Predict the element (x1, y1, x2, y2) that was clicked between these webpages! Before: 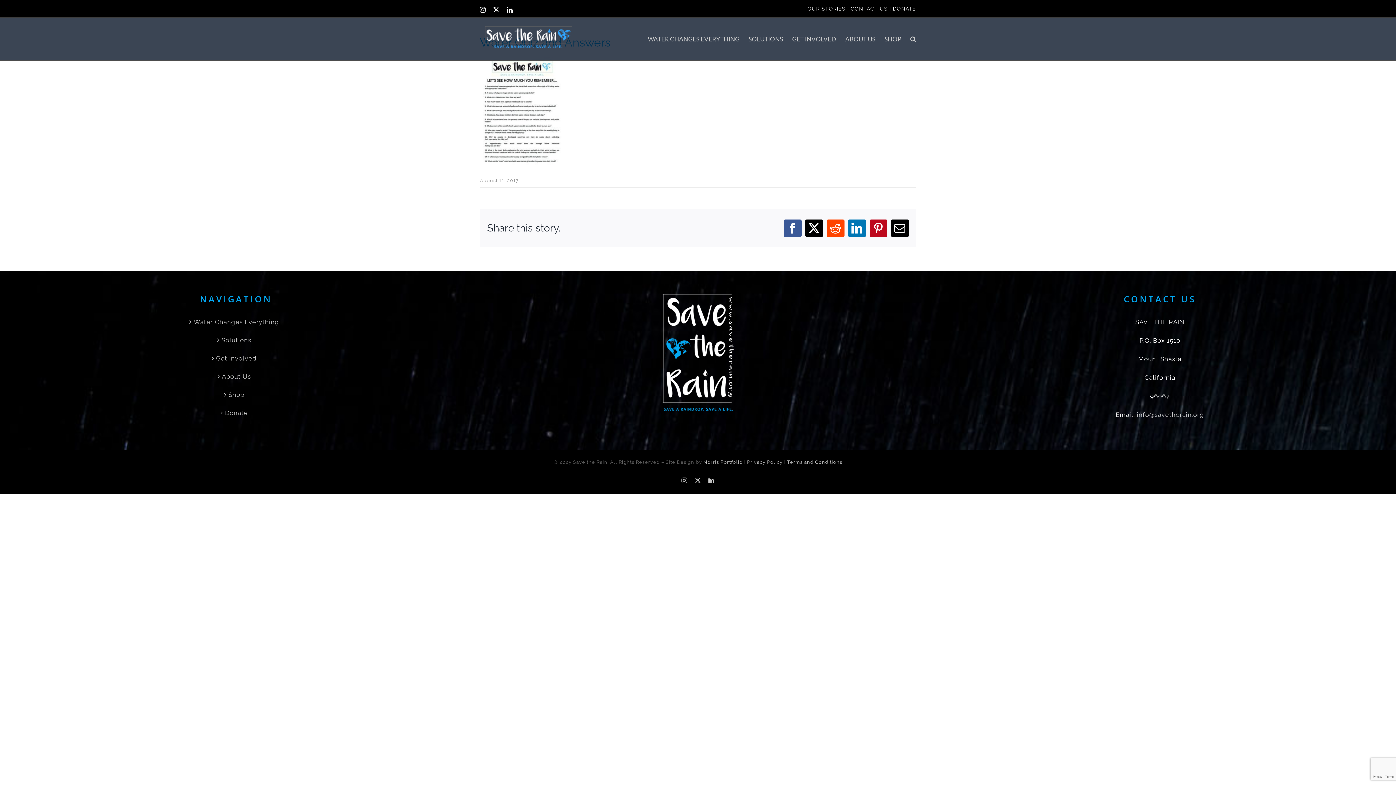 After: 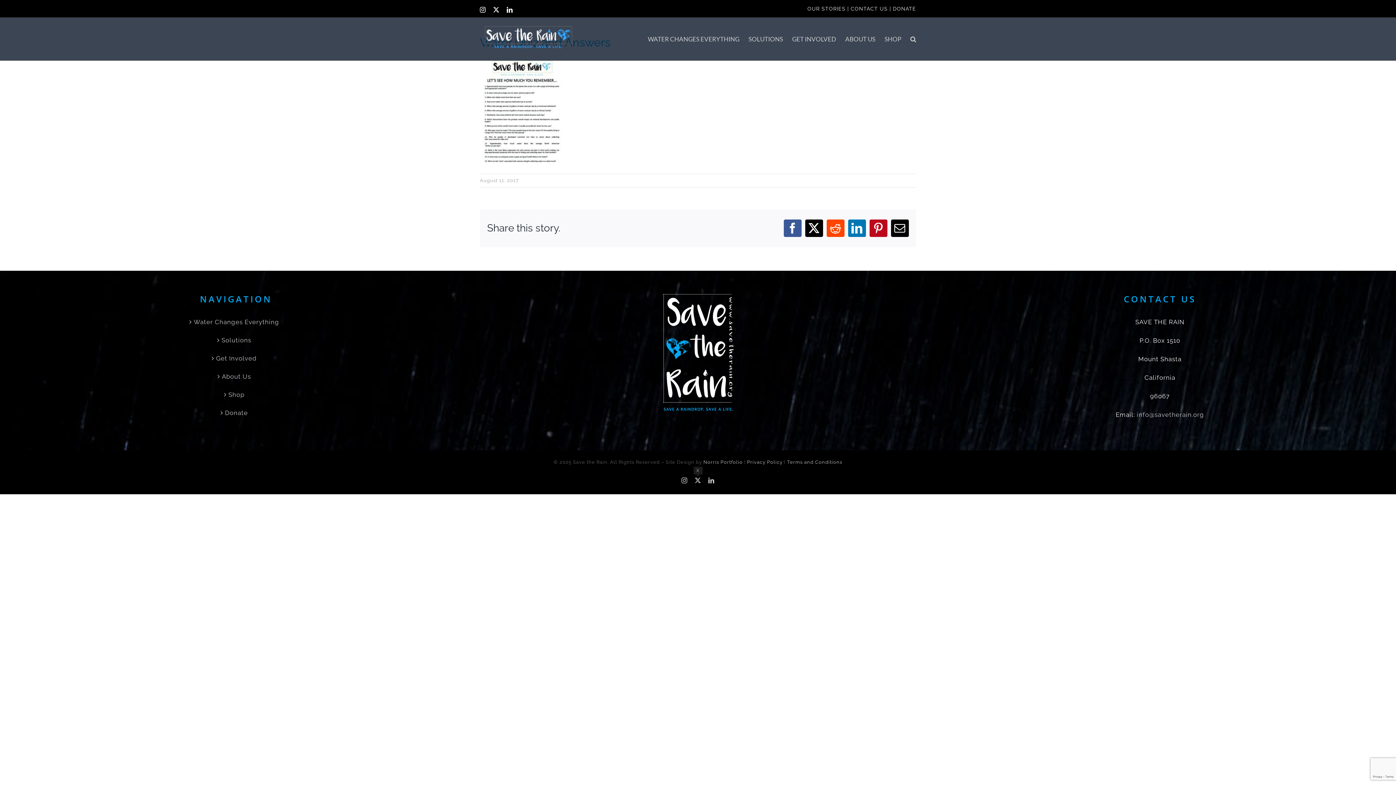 Action: label: X bbox: (695, 477, 701, 483)